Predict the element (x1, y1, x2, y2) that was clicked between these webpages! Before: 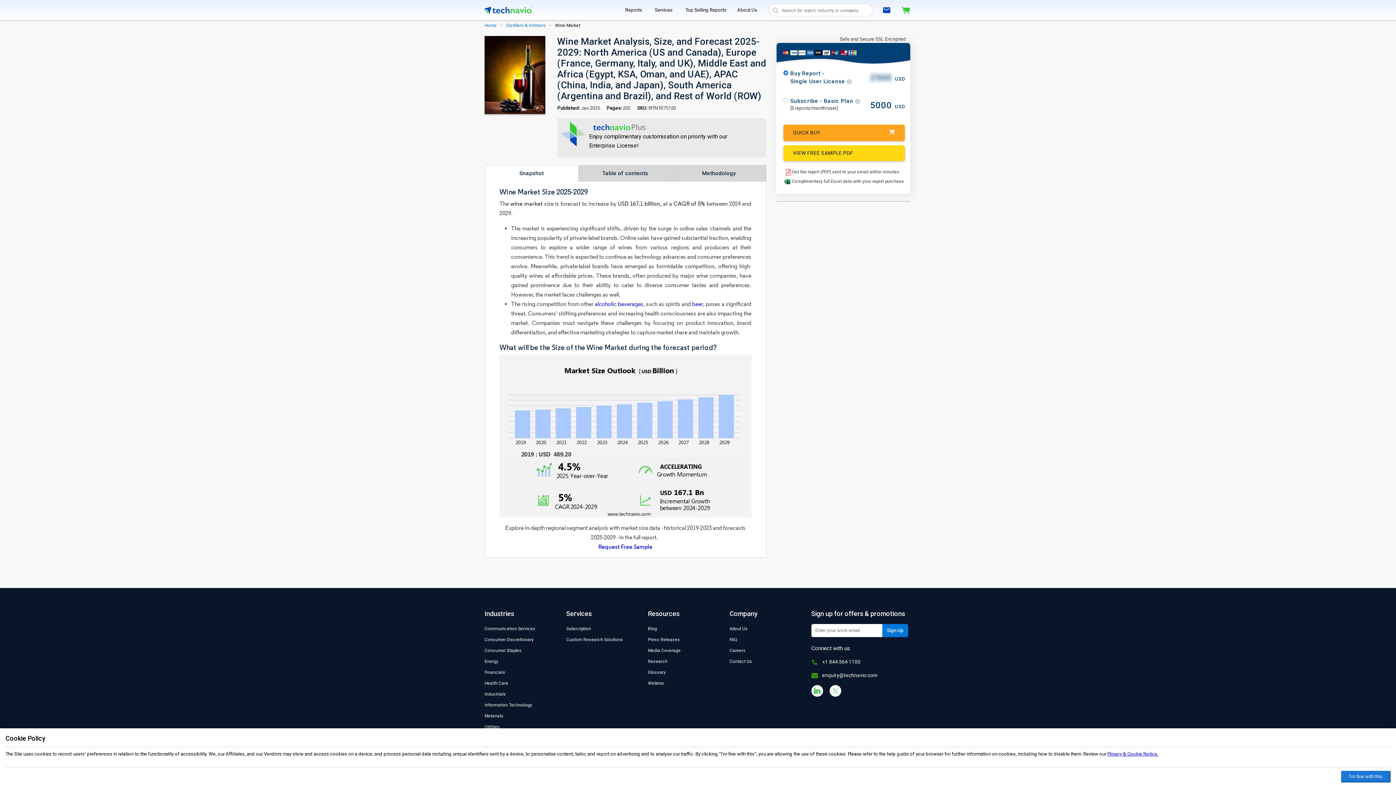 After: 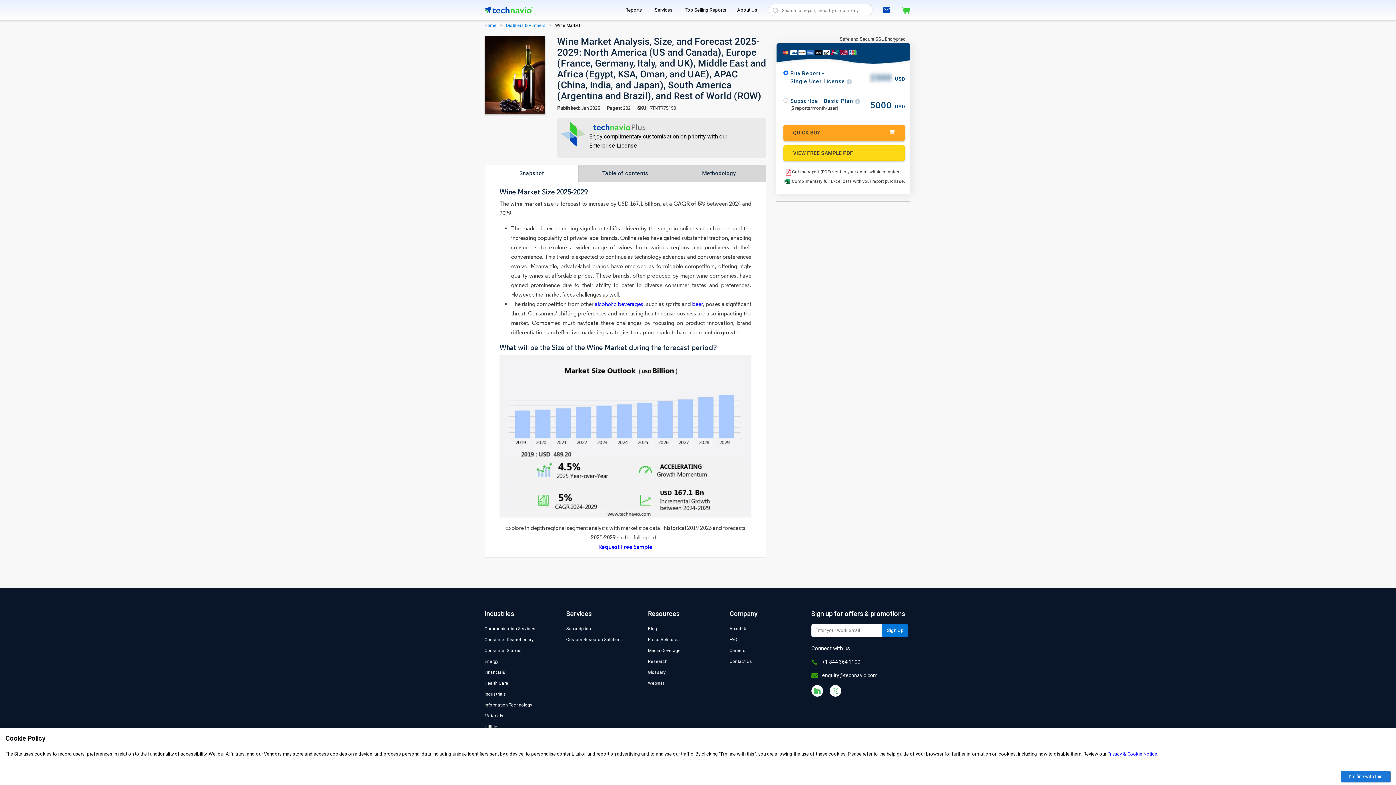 Action: bbox: (485, 165, 578, 181) label: Snapshot